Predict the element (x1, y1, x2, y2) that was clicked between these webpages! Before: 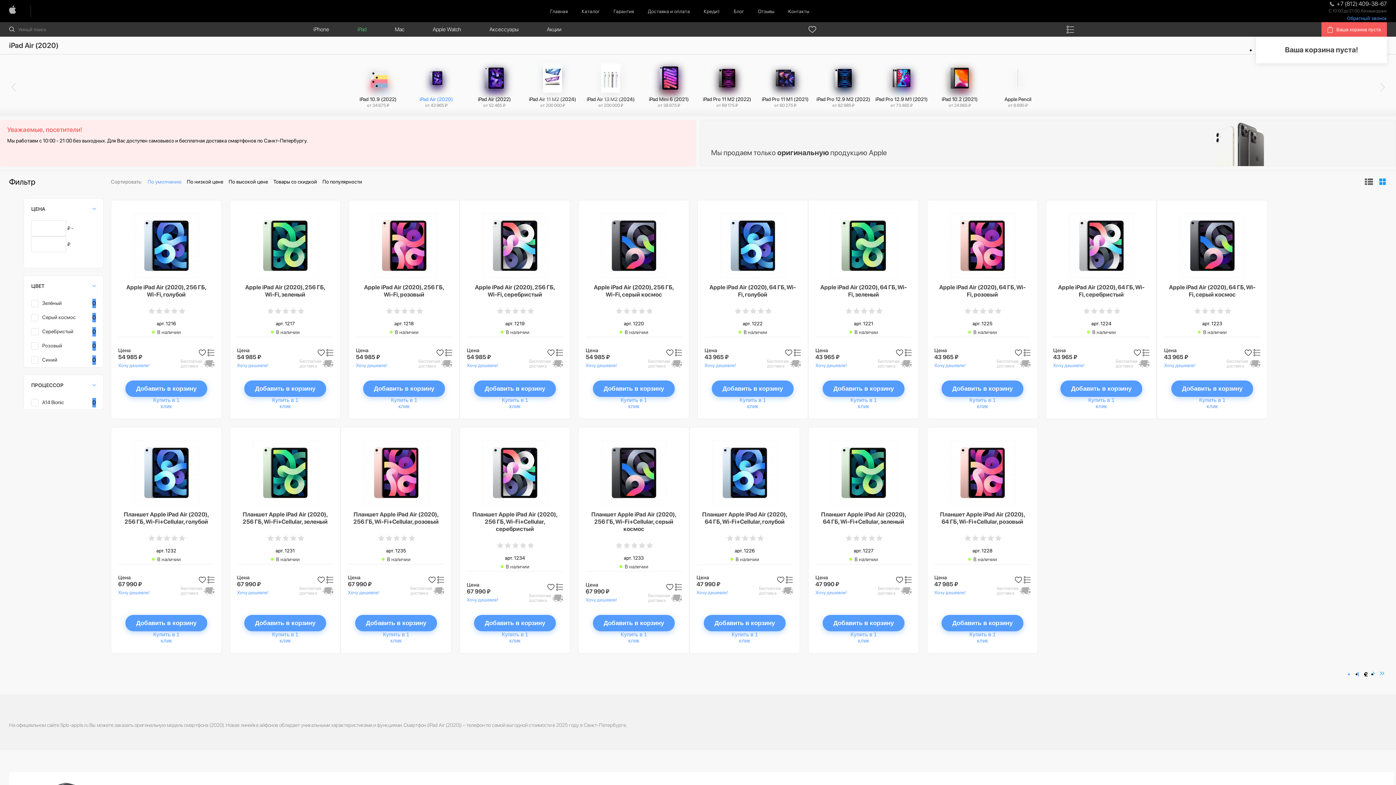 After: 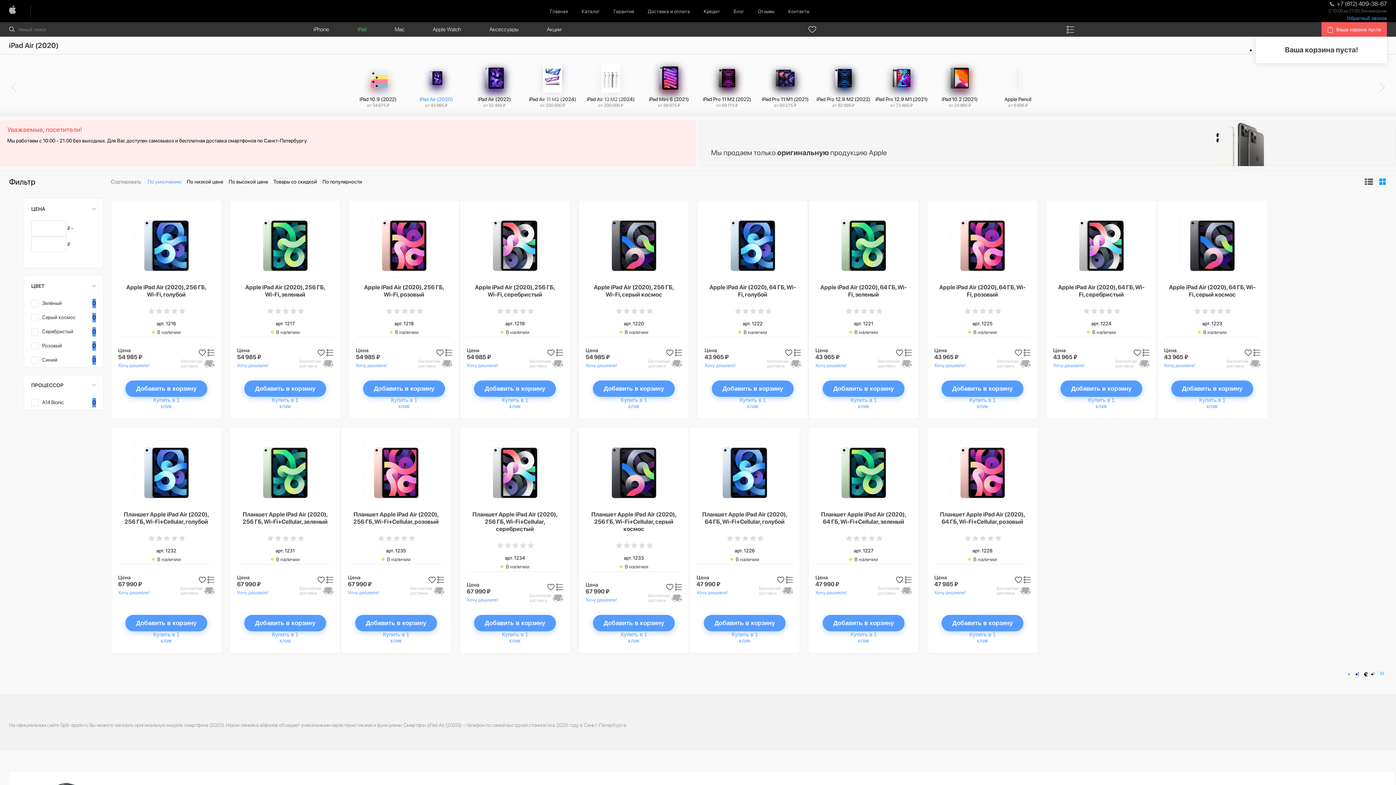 Action: bbox: (9, 80, 18, 93)